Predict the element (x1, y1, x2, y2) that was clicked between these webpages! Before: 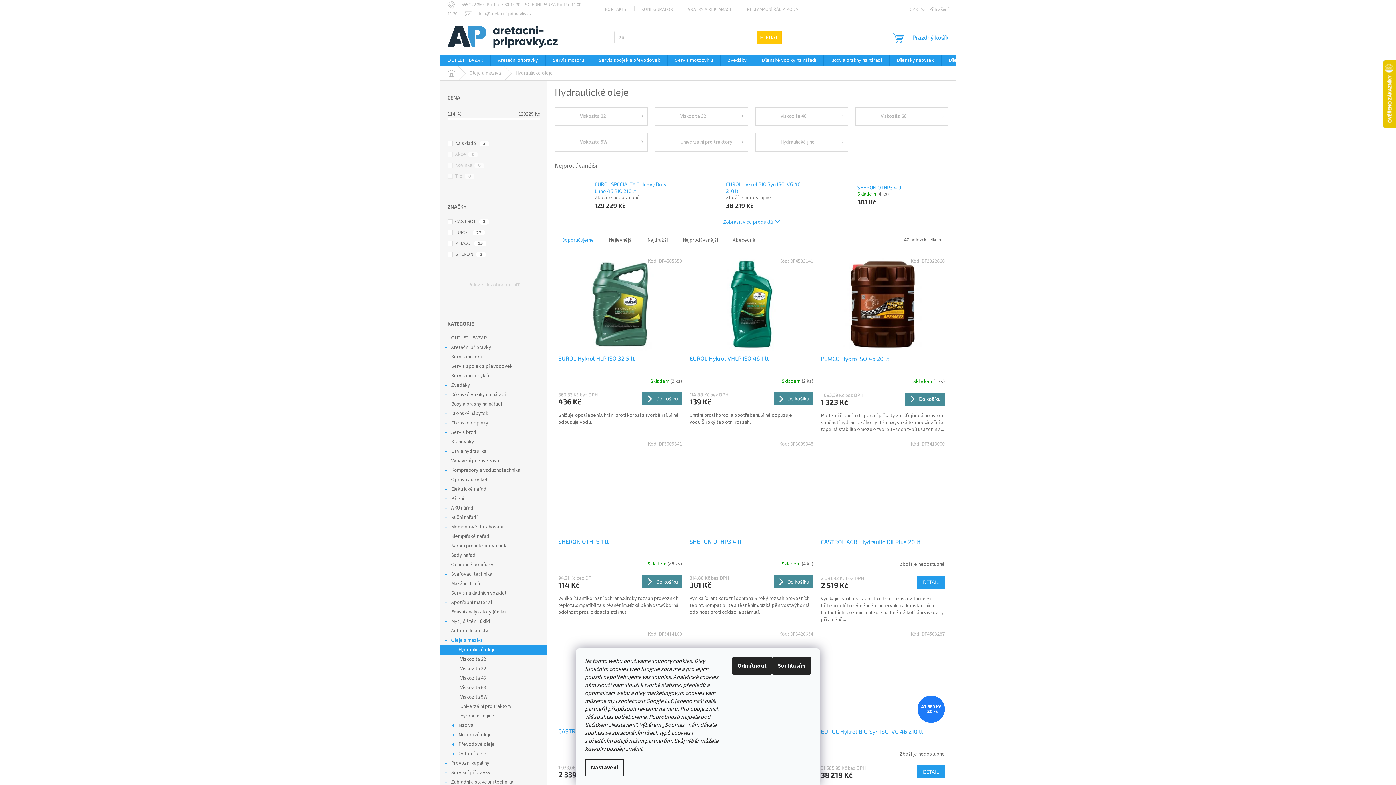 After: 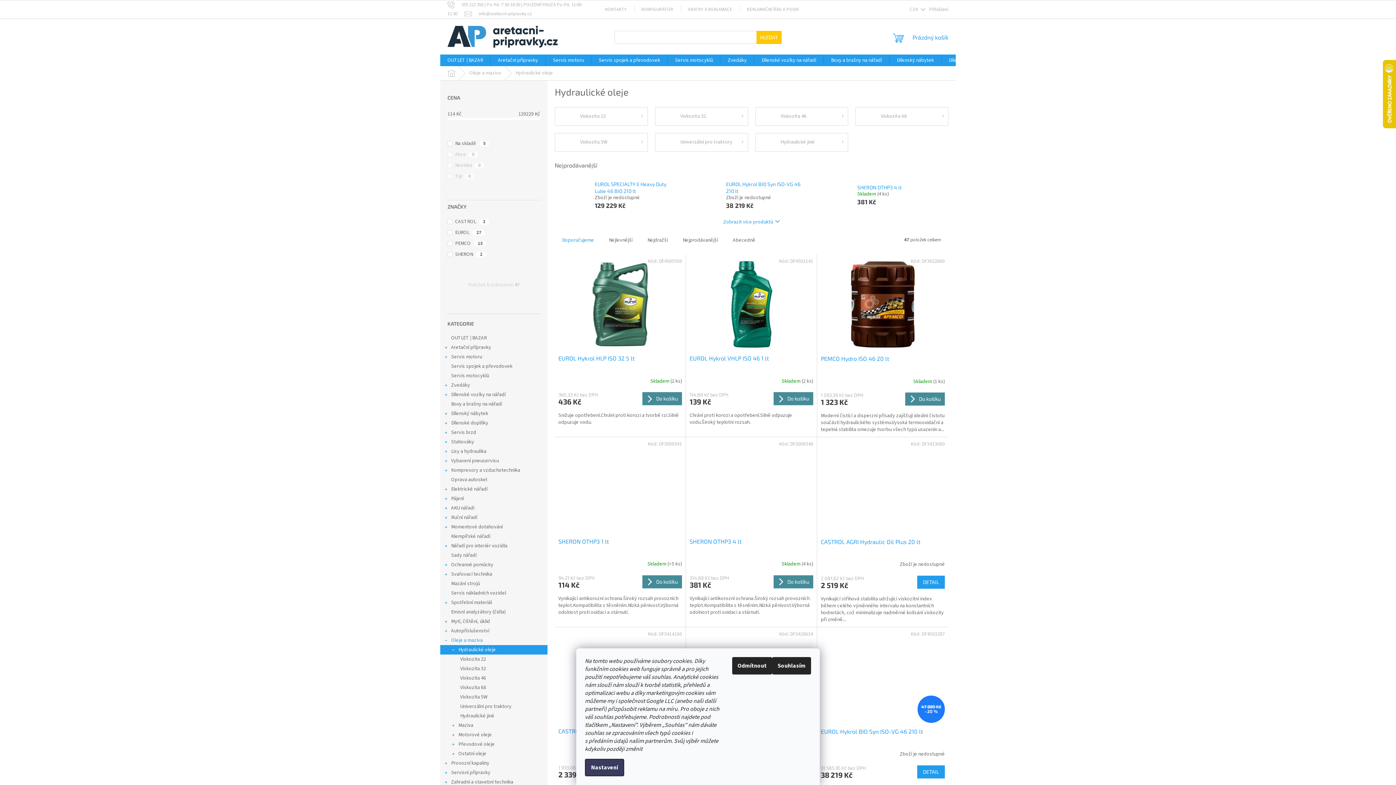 Action: label: Nastavení bbox: (585, 759, 624, 776)